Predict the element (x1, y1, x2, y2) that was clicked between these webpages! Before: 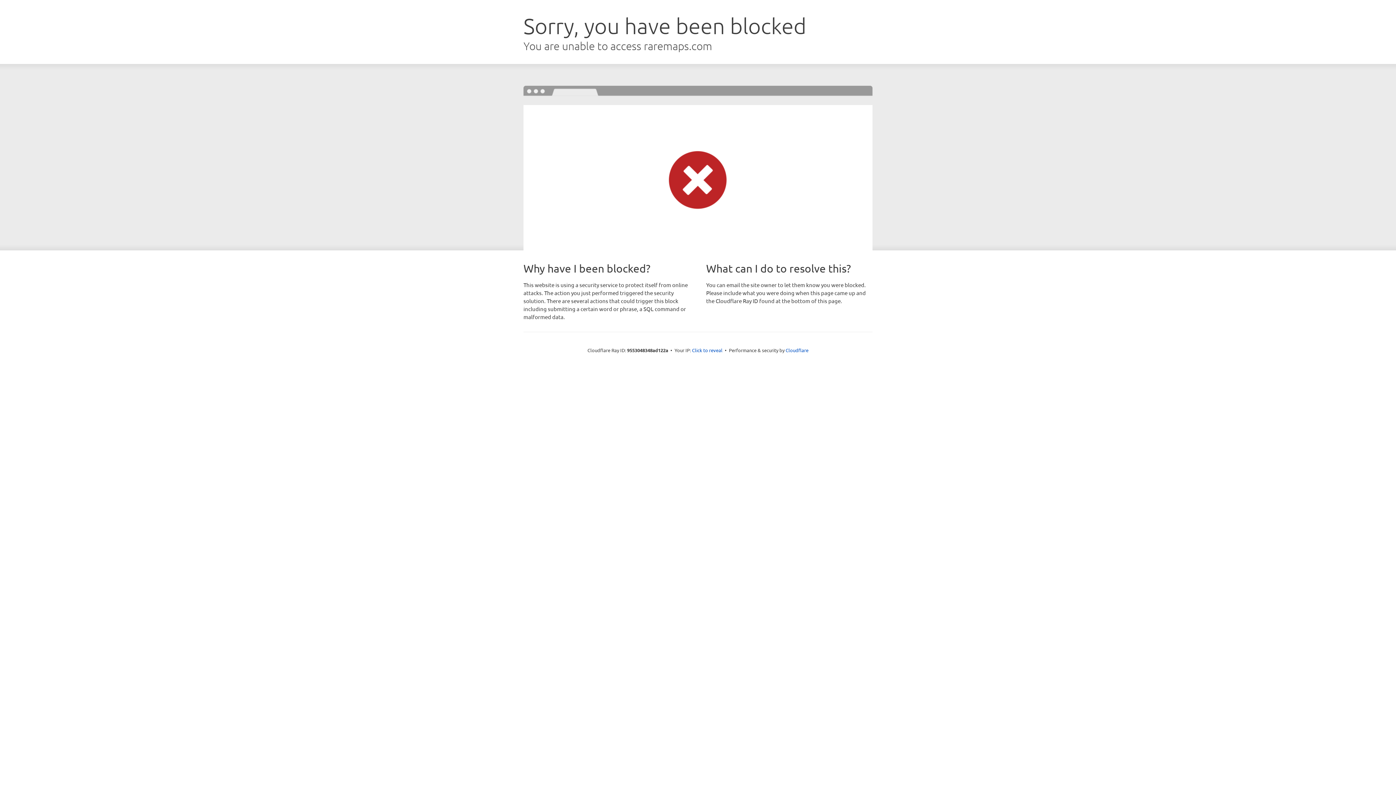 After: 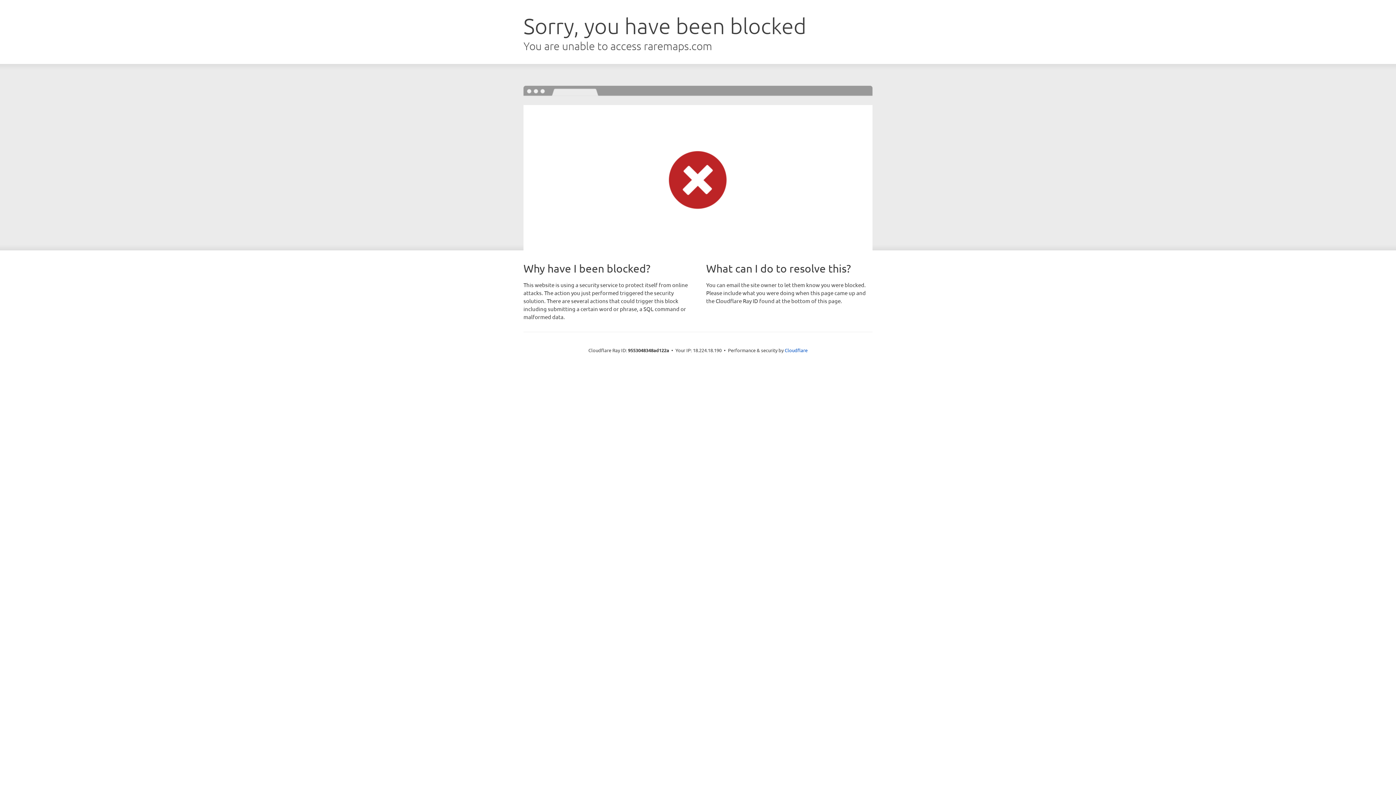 Action: bbox: (692, 346, 722, 353) label: Click to reveal